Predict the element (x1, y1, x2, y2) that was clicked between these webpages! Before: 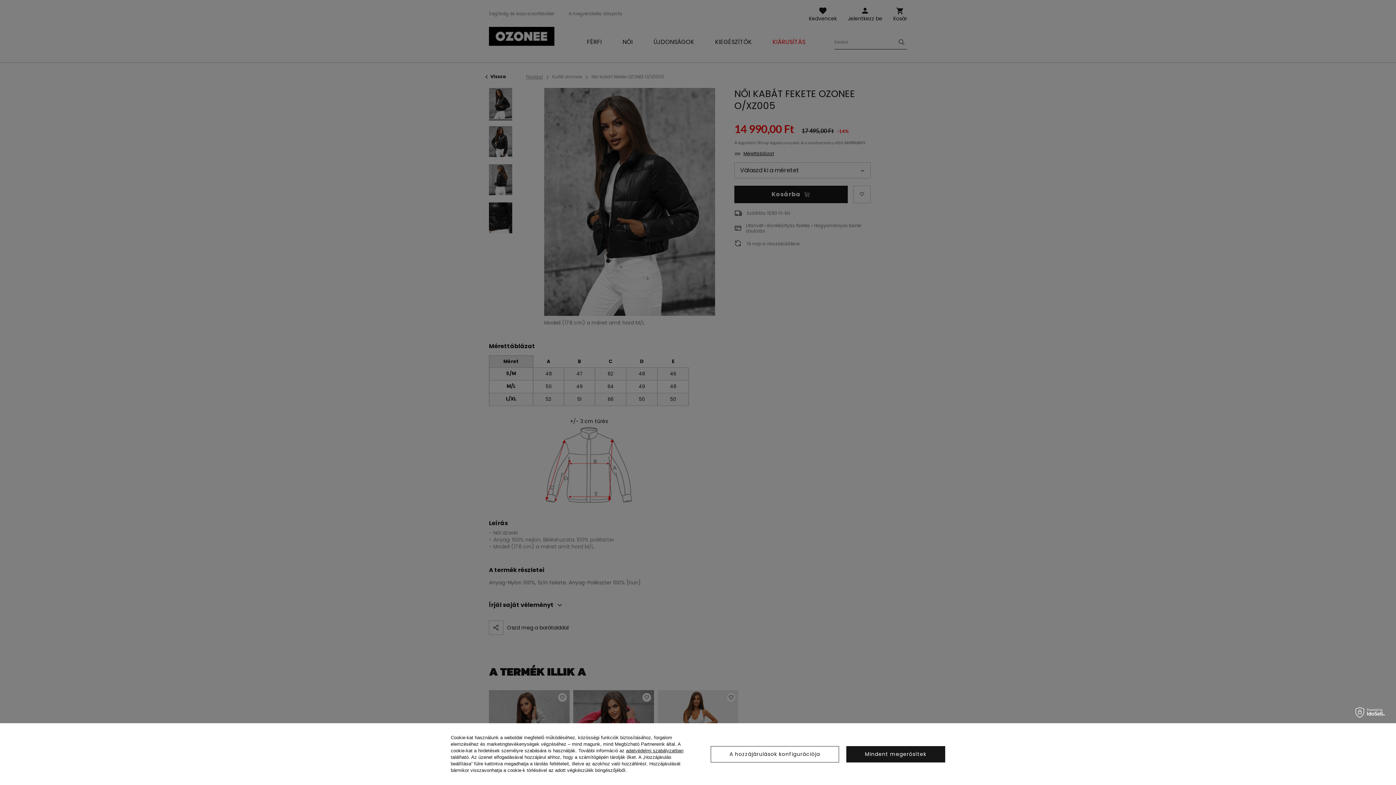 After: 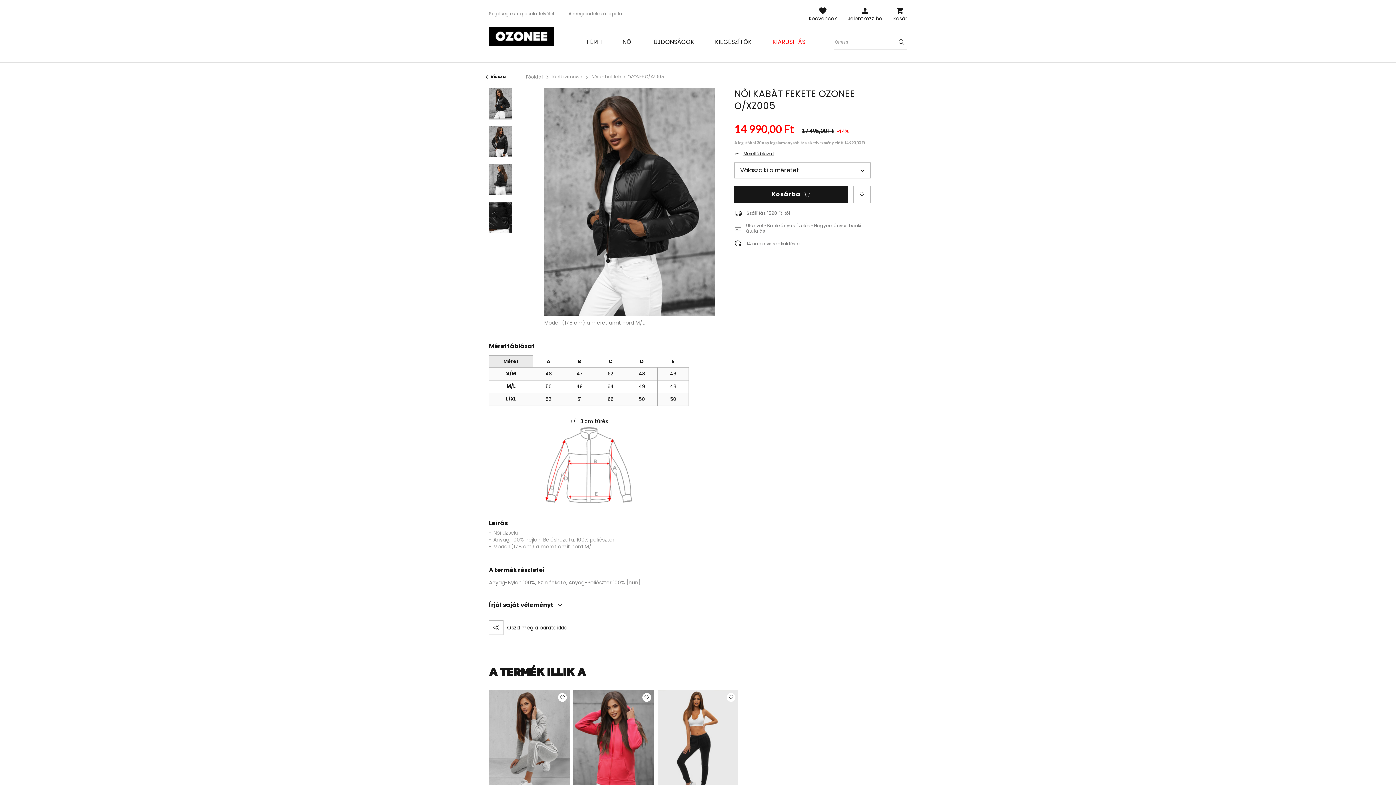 Action: label: Mindent megerősítek bbox: (846, 746, 945, 762)